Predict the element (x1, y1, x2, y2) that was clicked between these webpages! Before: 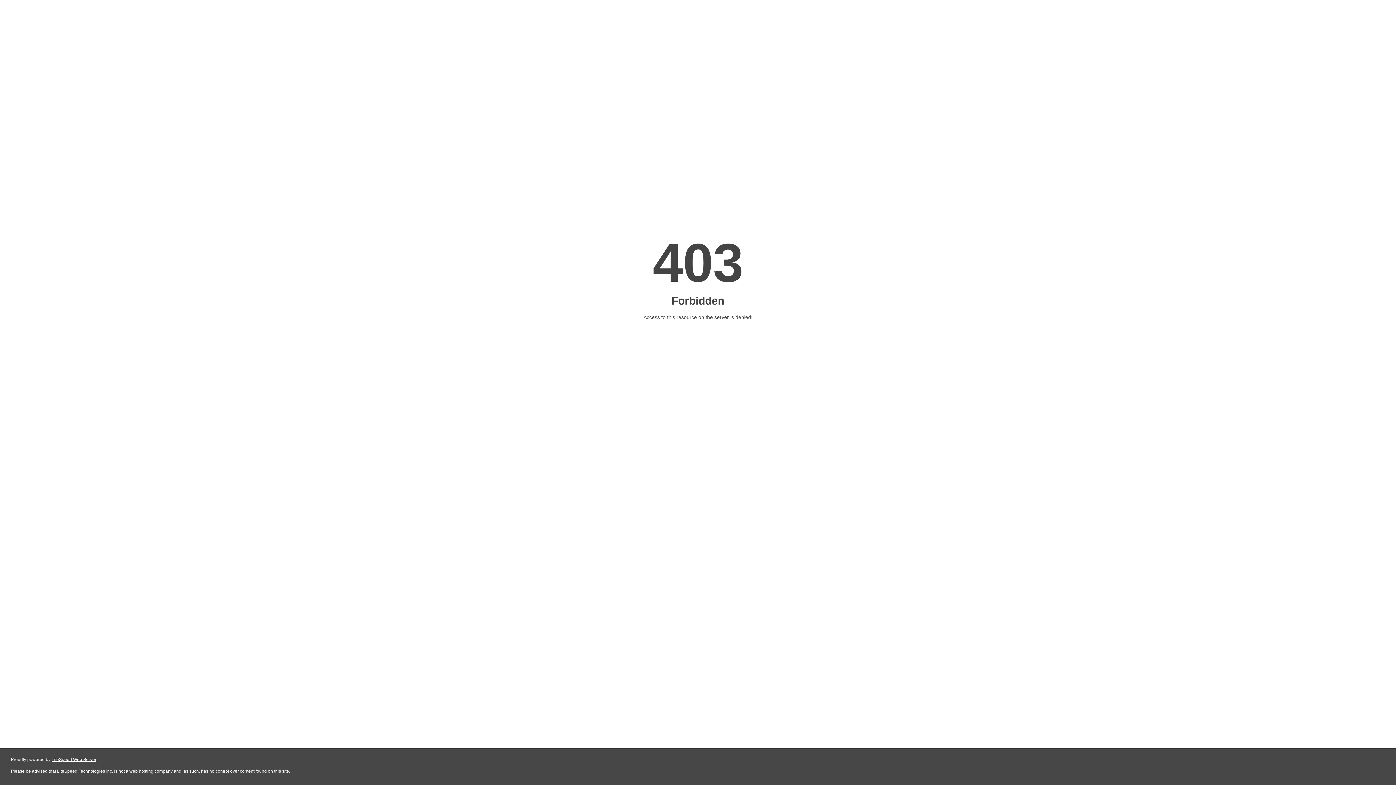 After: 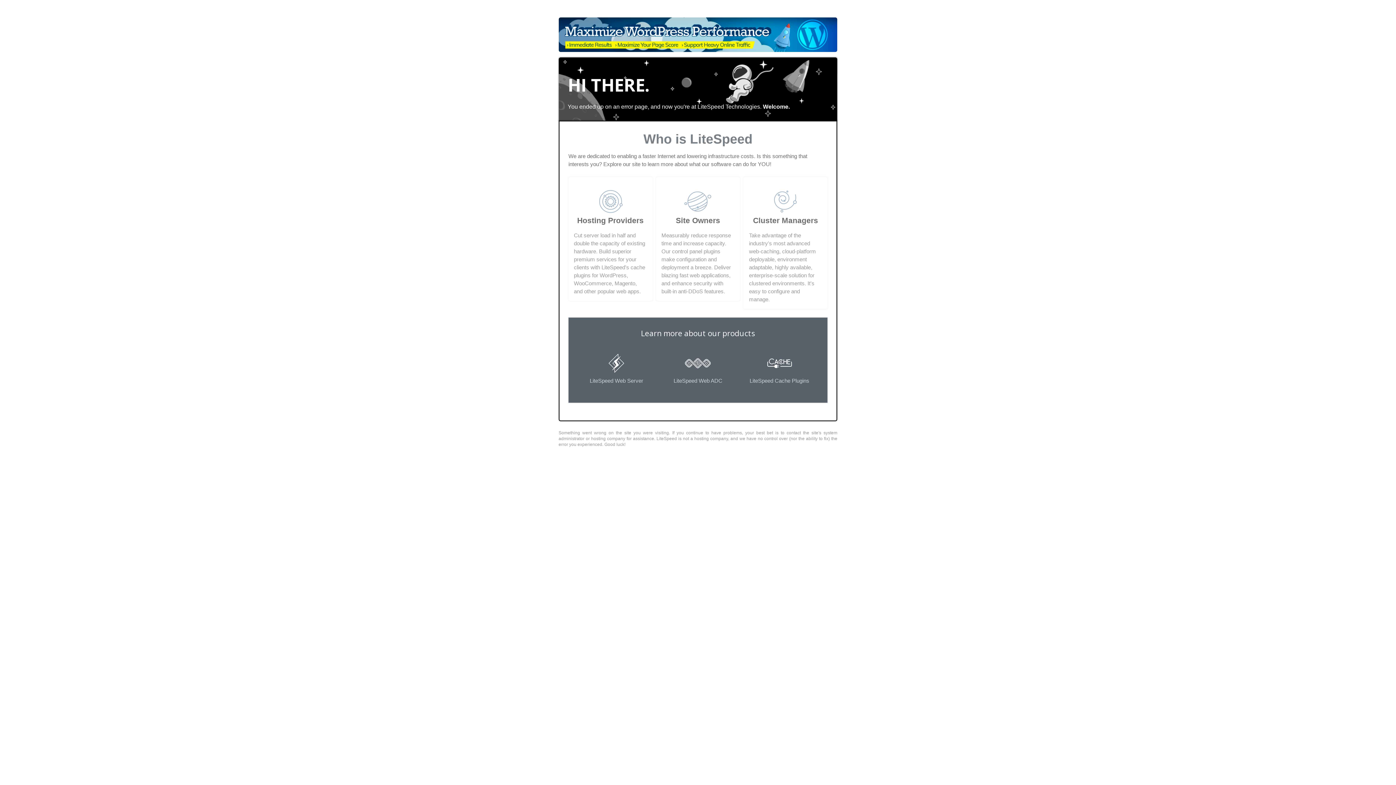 Action: bbox: (51, 757, 96, 762) label: LiteSpeed Web Server